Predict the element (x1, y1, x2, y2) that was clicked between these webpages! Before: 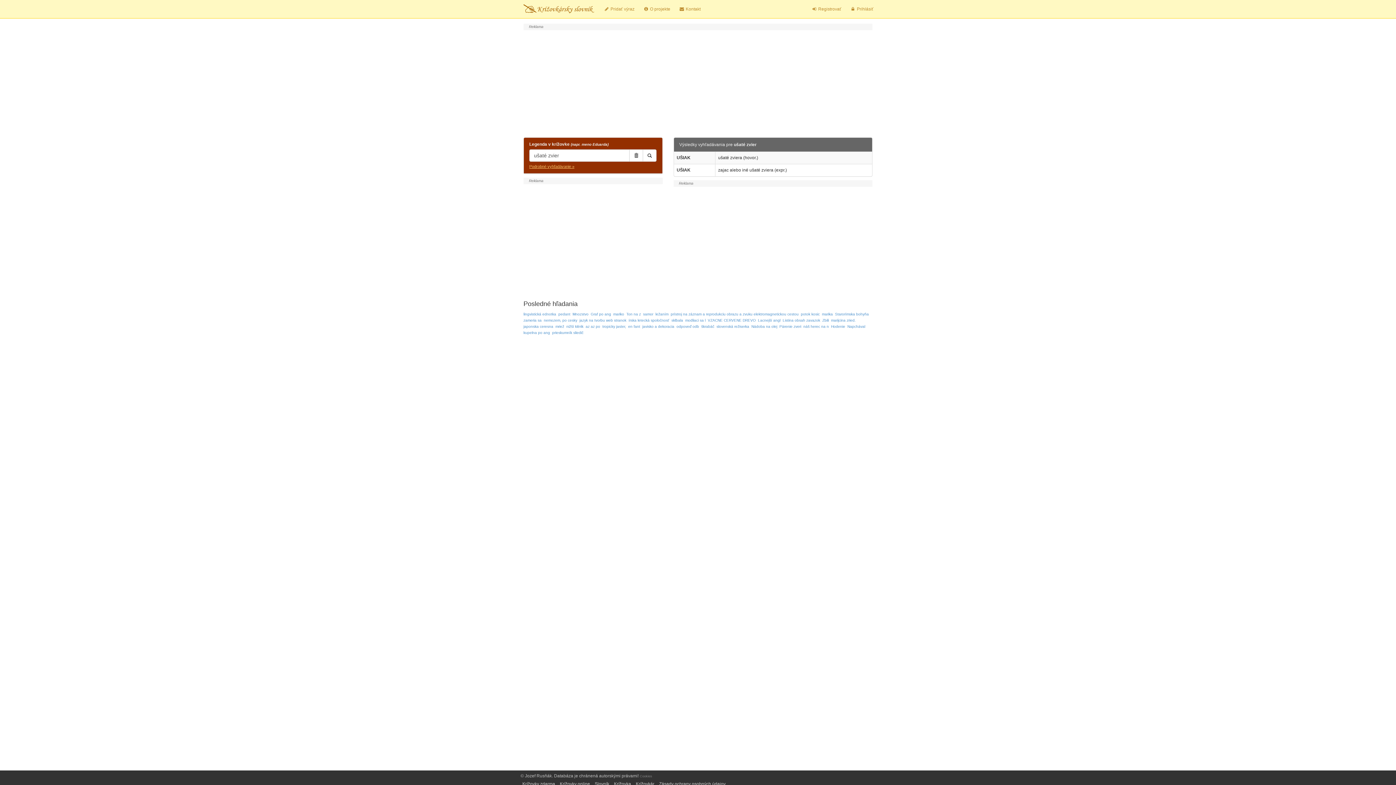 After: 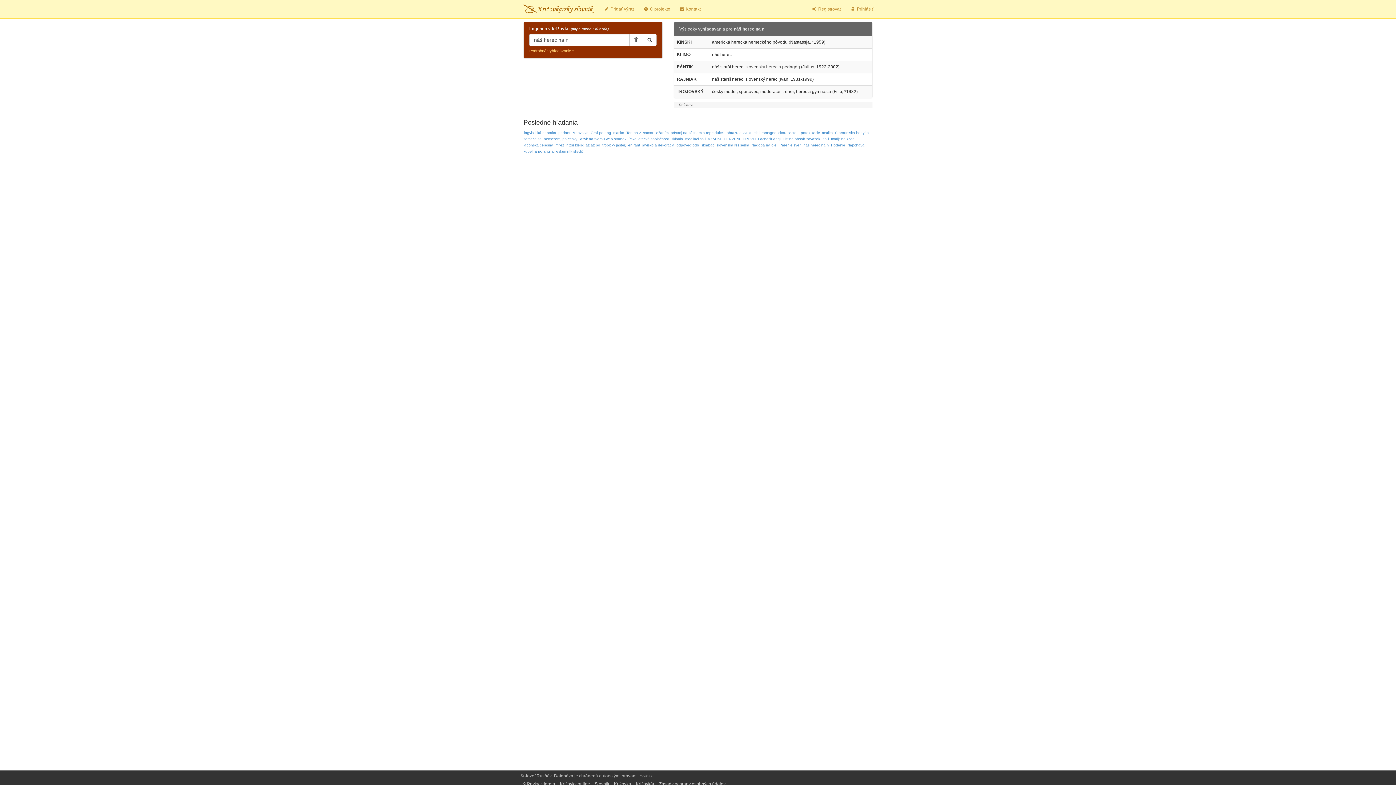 Action: bbox: (803, 324, 829, 328) label: náš herec na n